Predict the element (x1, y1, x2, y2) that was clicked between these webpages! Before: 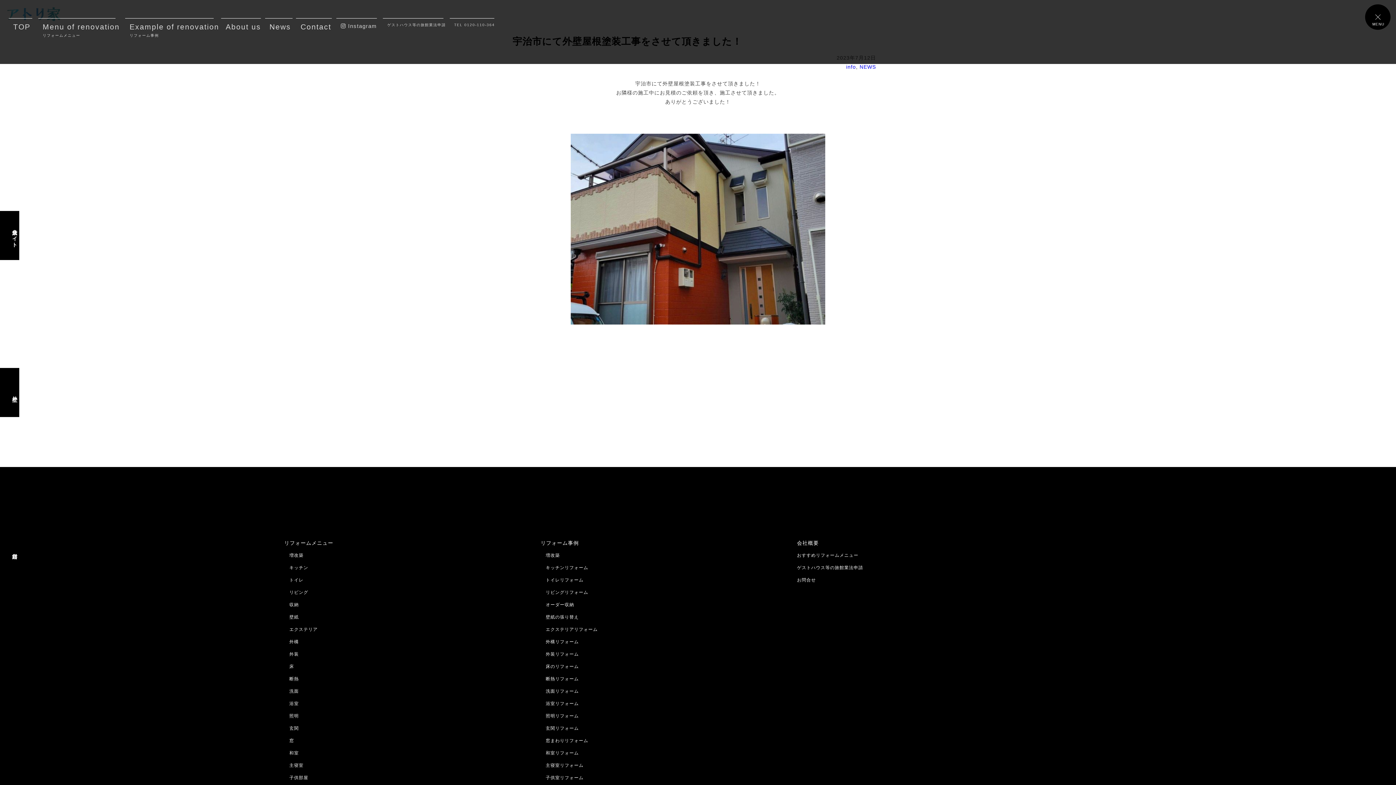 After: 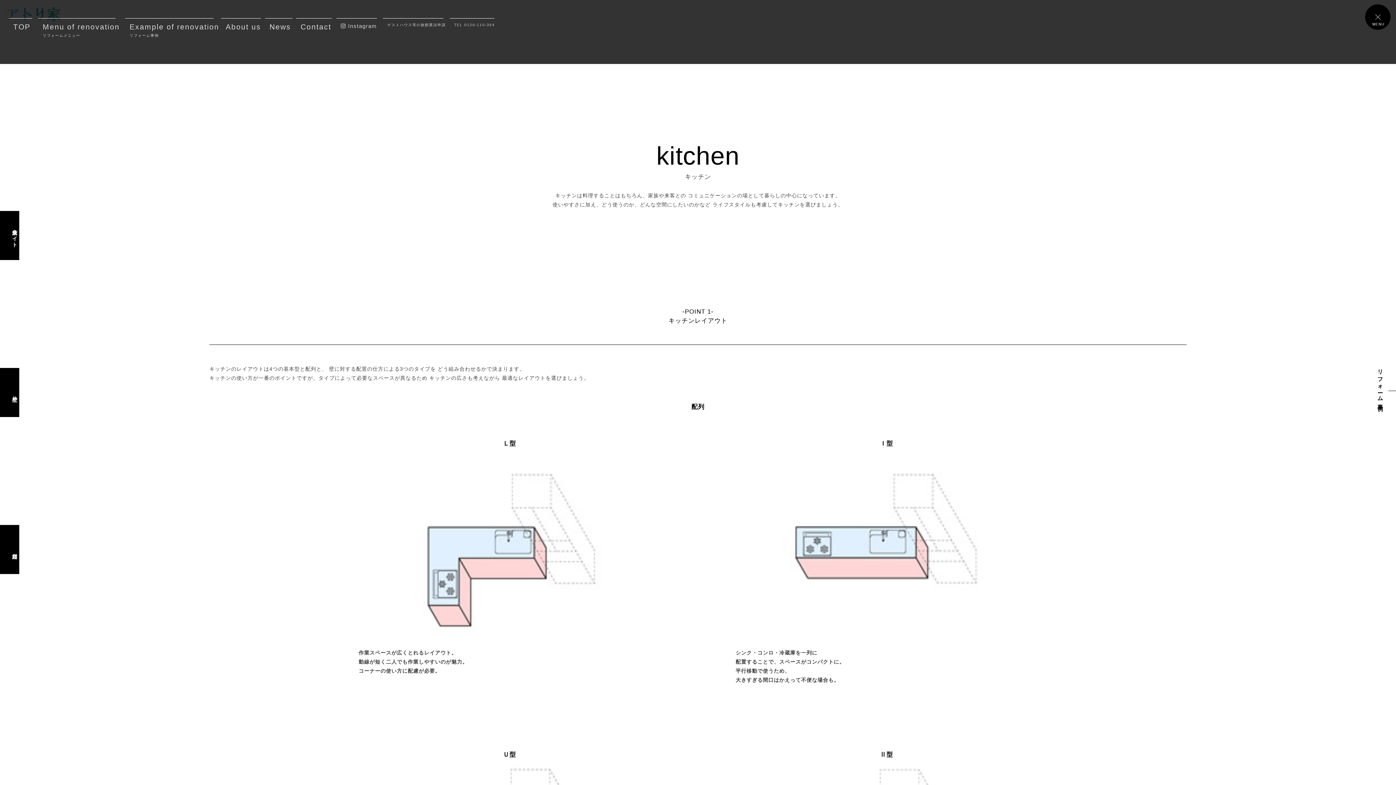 Action: bbox: (289, 565, 308, 570) label: キッチン